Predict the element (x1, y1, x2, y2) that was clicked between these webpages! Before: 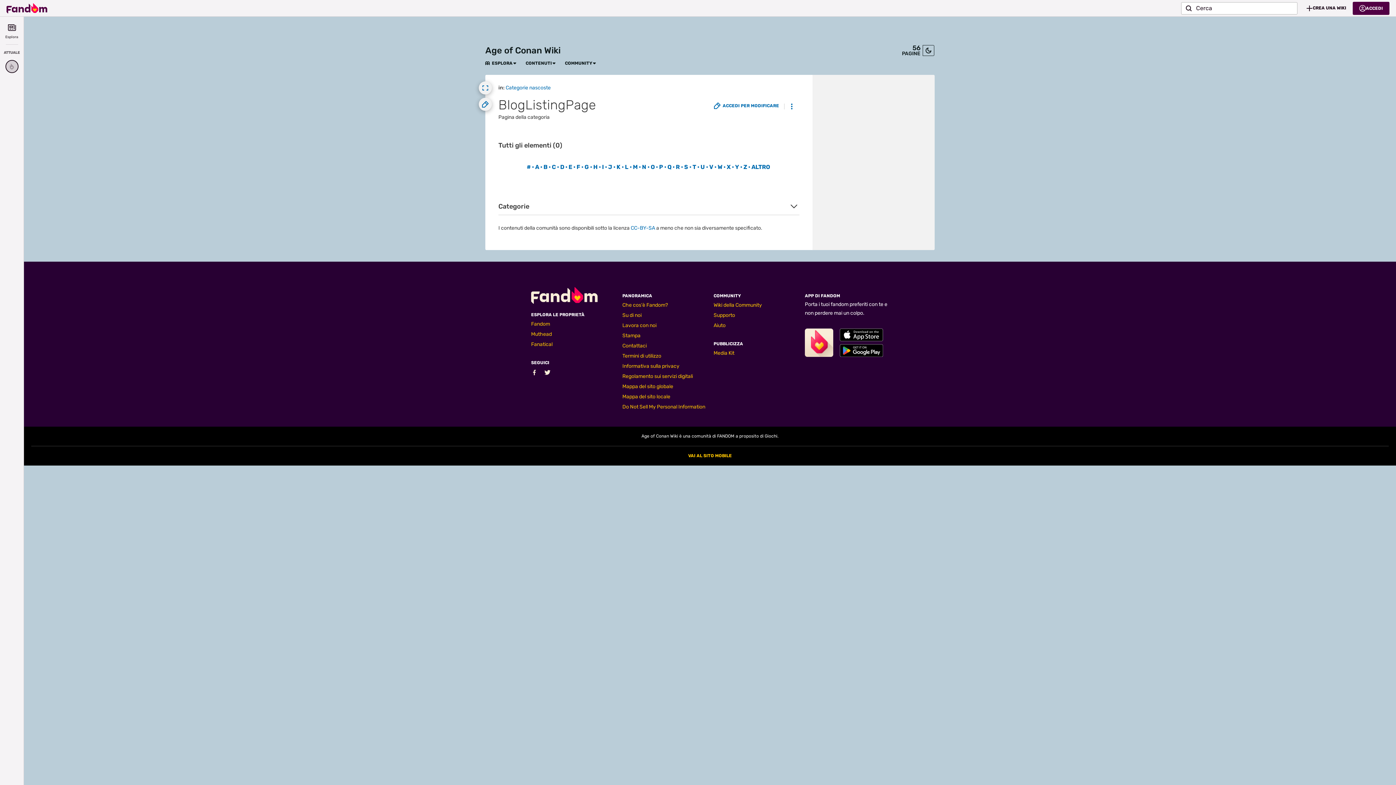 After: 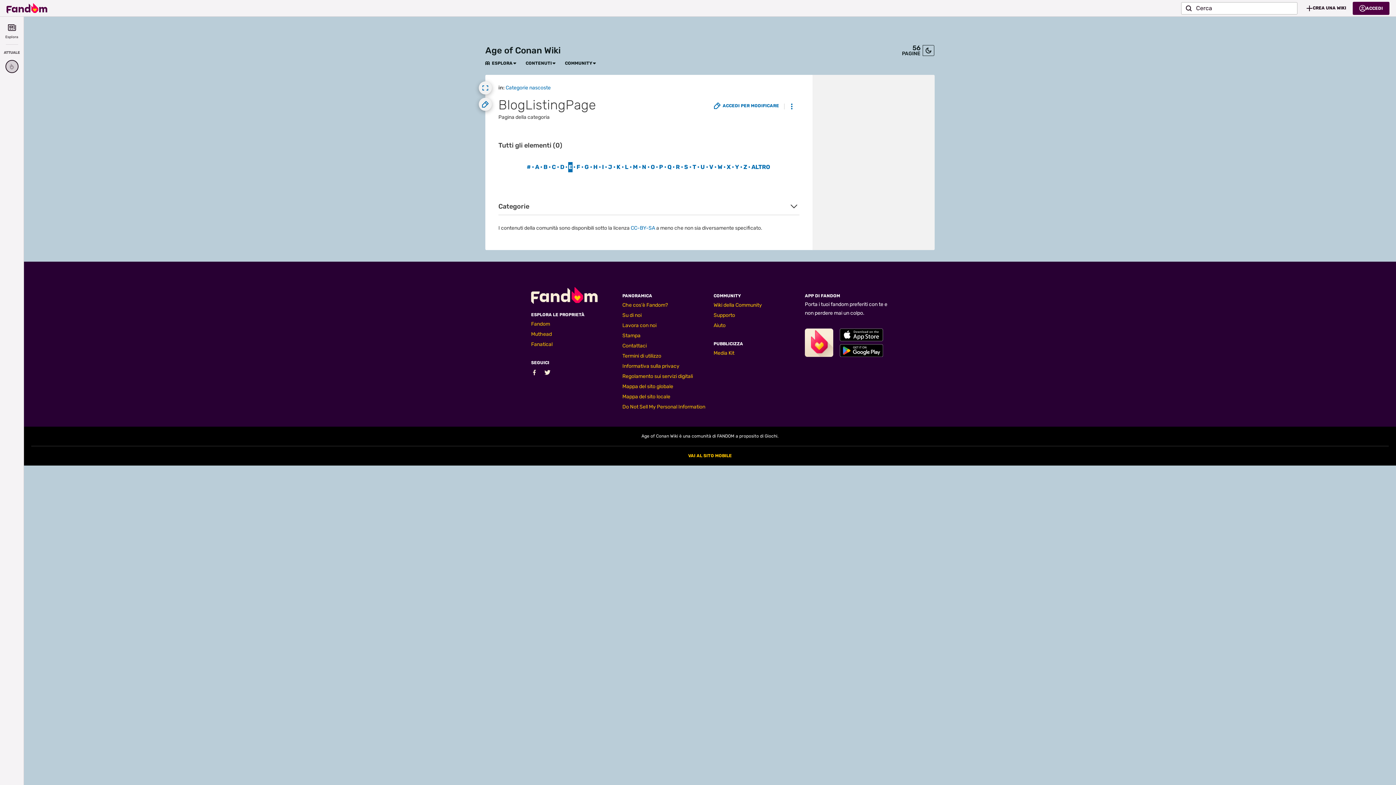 Action: bbox: (568, 162, 572, 172) label: E